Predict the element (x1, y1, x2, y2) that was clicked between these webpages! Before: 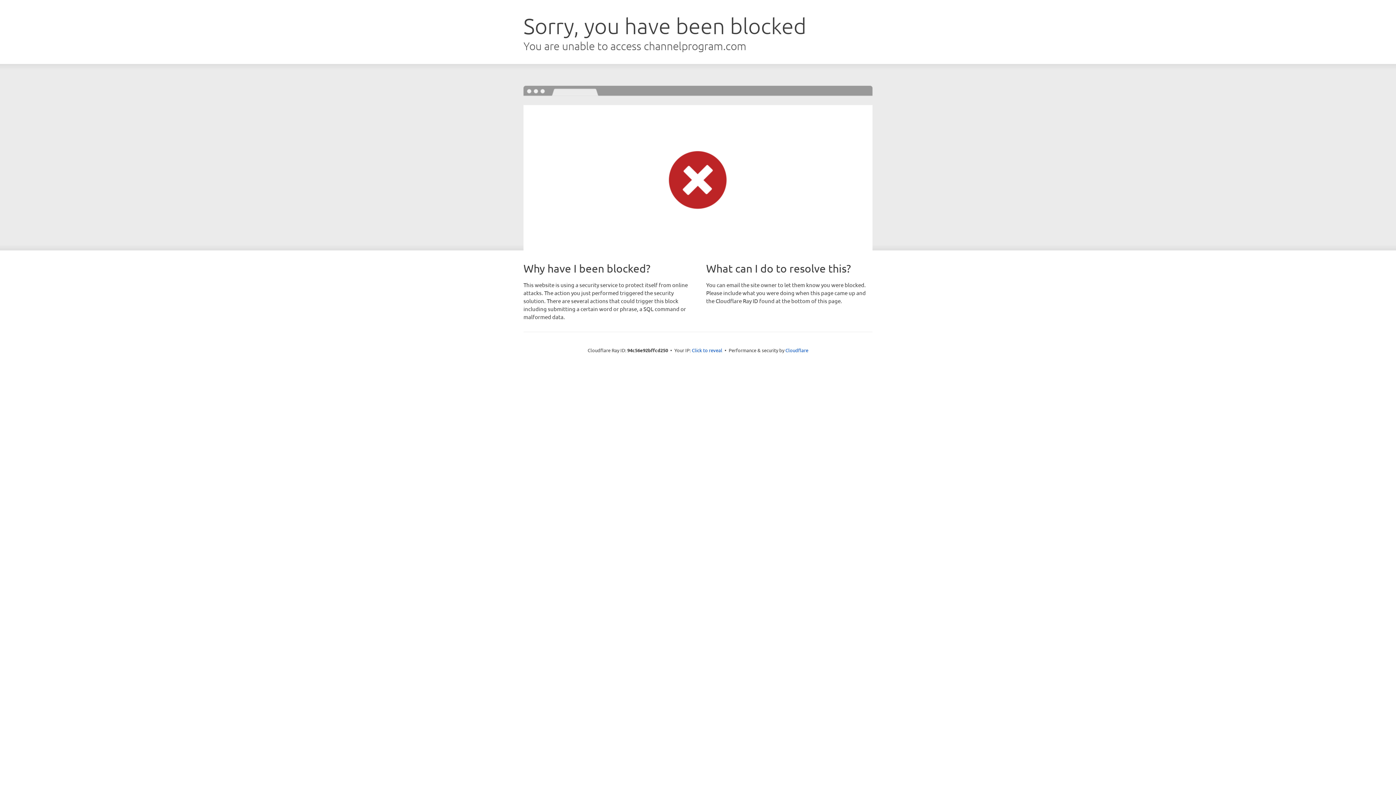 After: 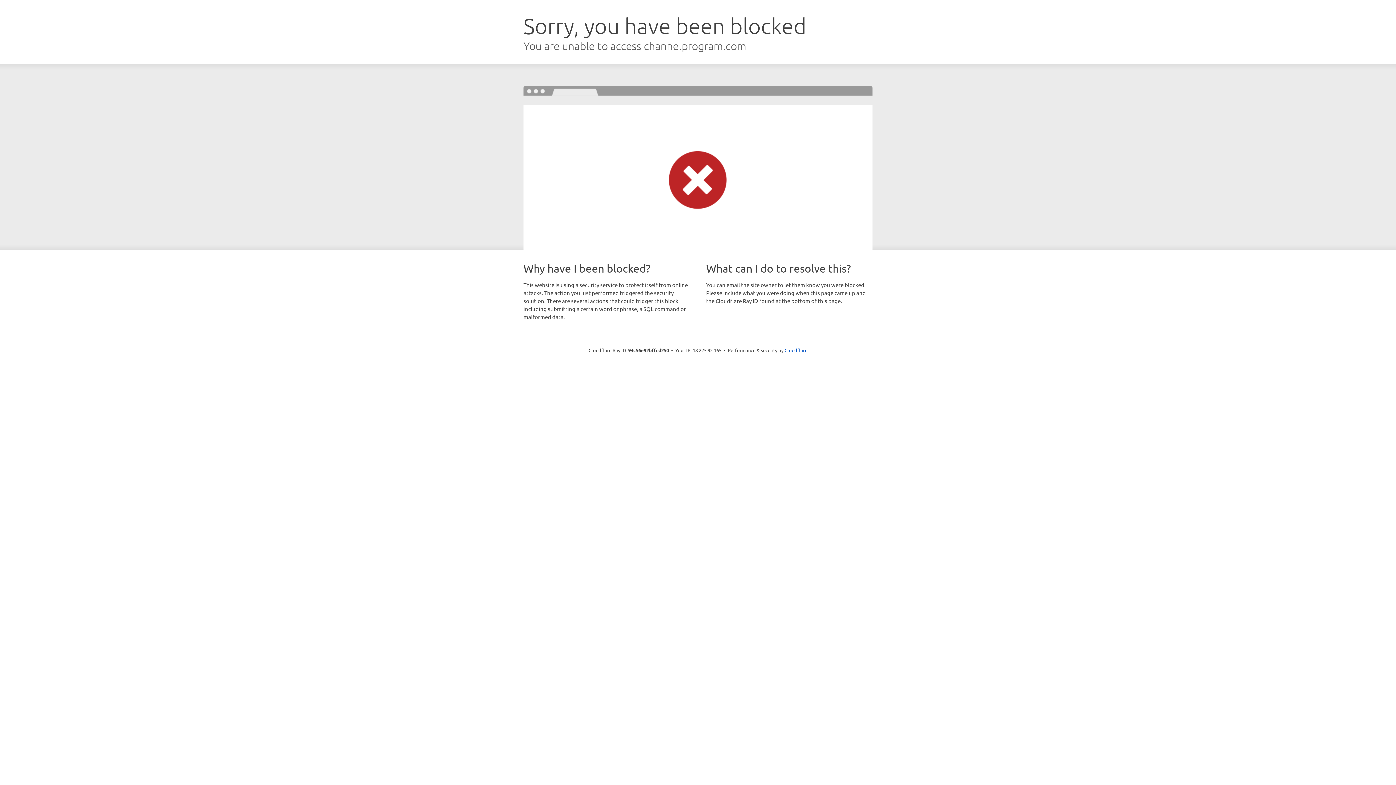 Action: label: Click to reveal bbox: (692, 346, 722, 353)